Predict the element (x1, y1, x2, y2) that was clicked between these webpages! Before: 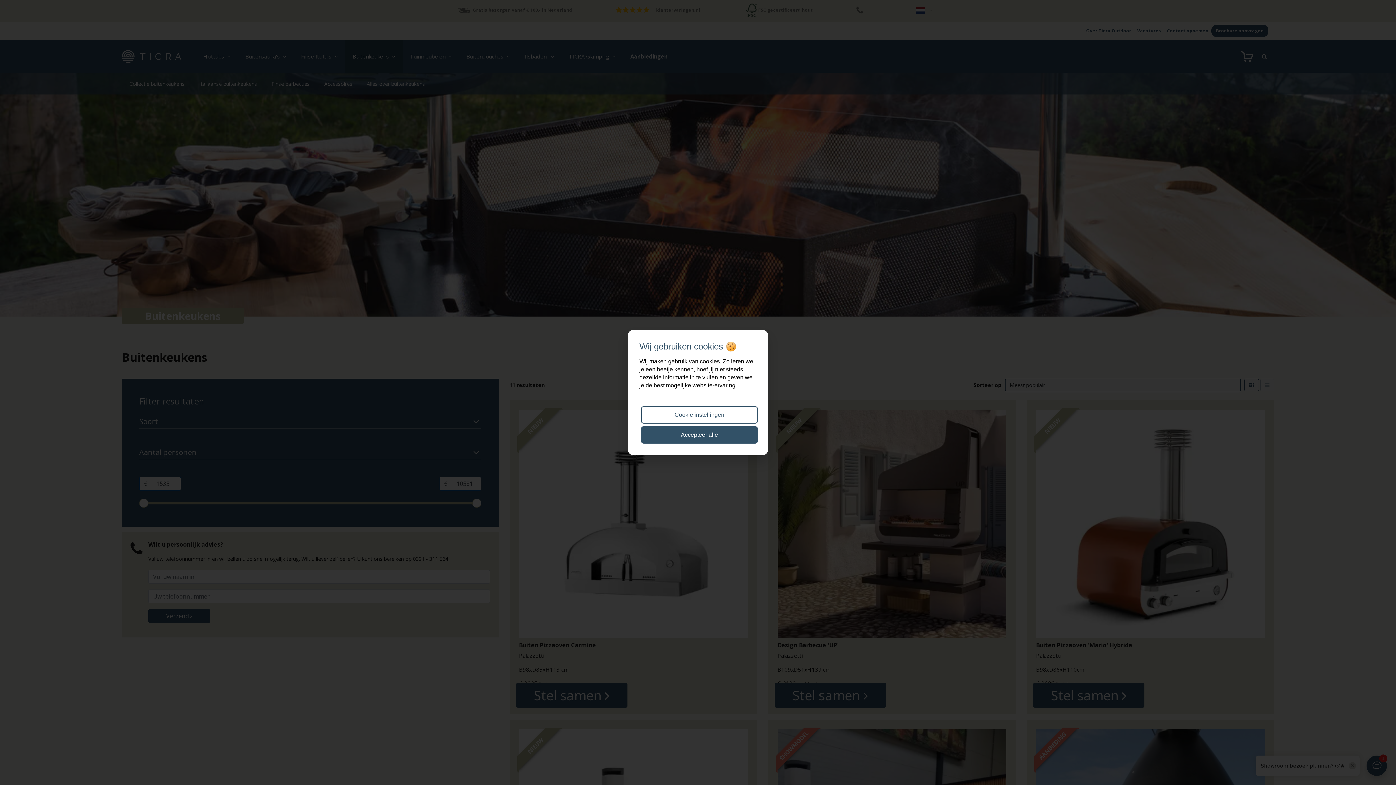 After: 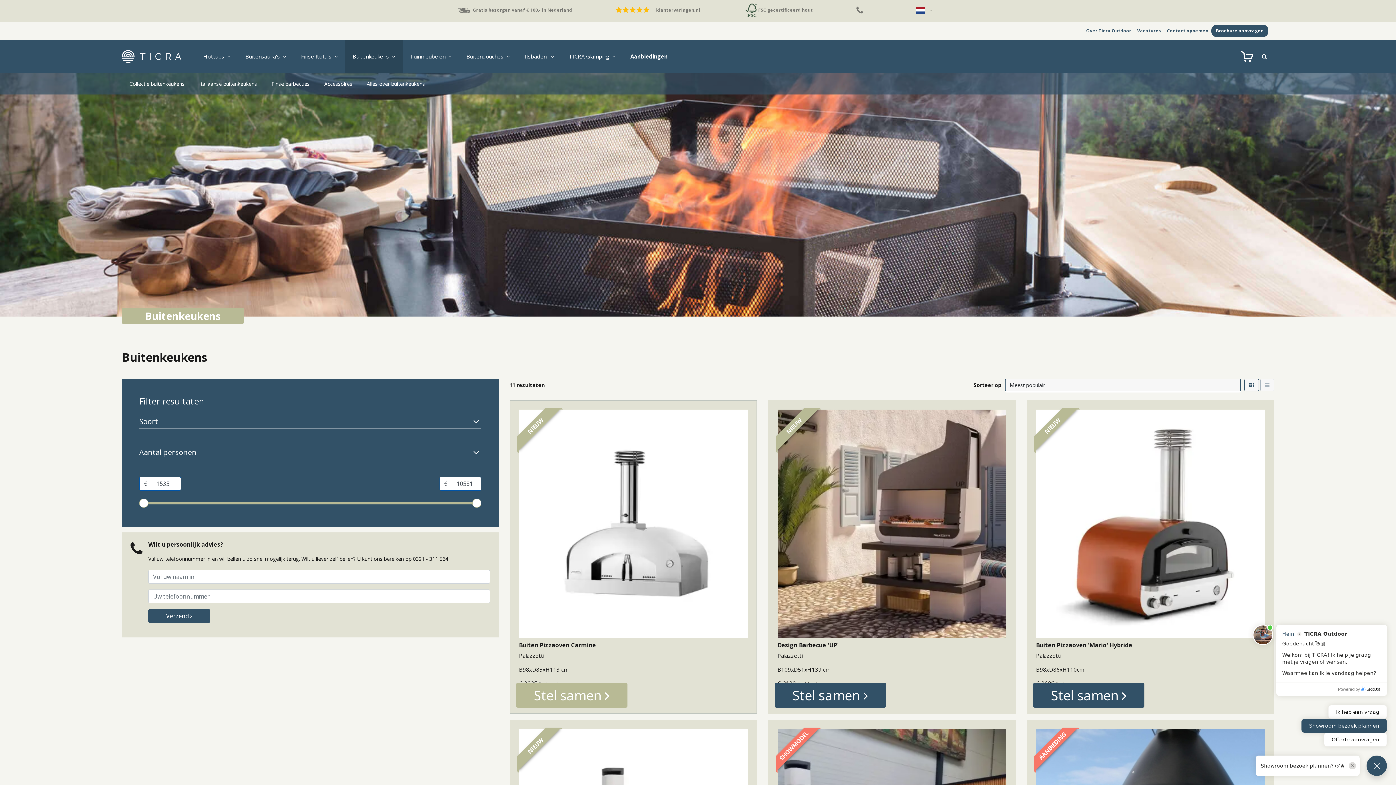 Action: label: Accepteer alle bbox: (641, 426, 758, 443)